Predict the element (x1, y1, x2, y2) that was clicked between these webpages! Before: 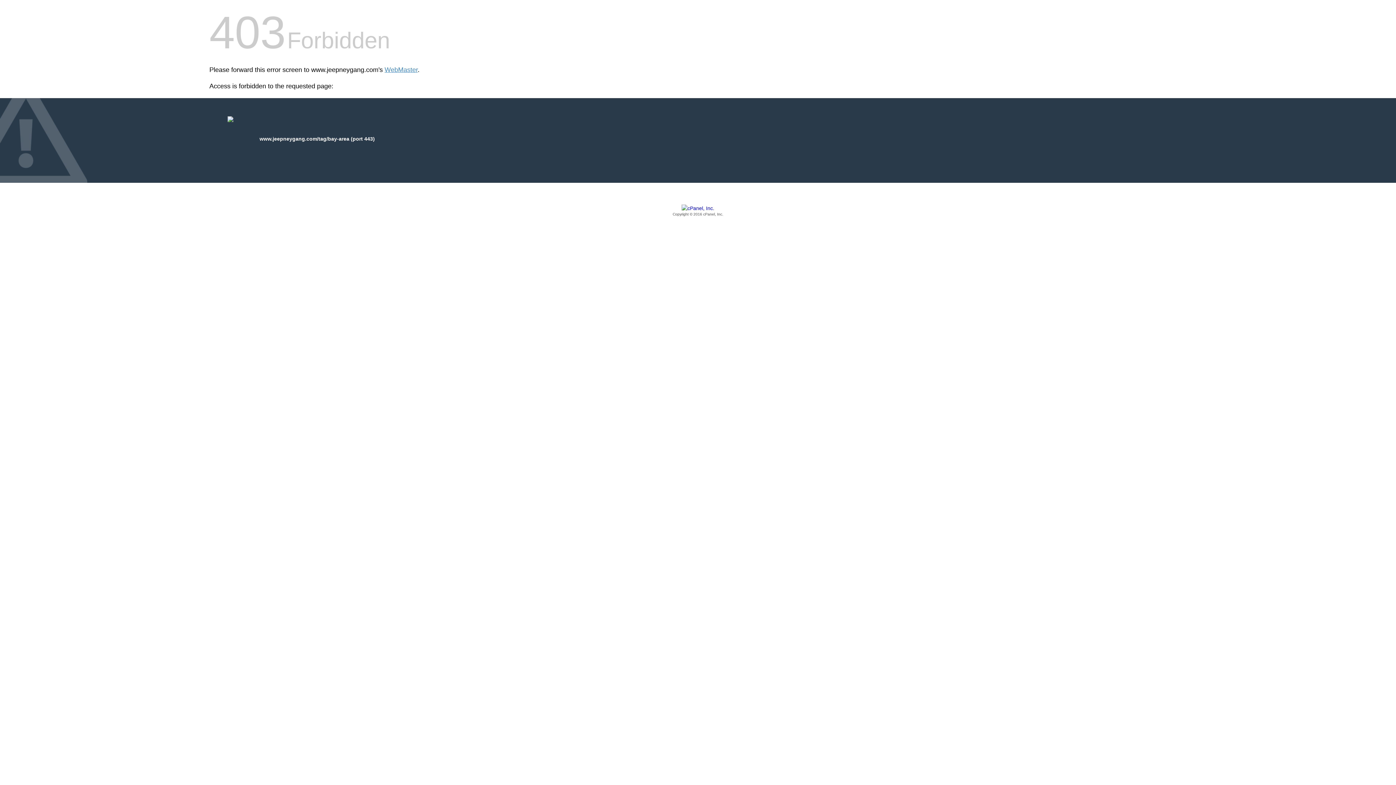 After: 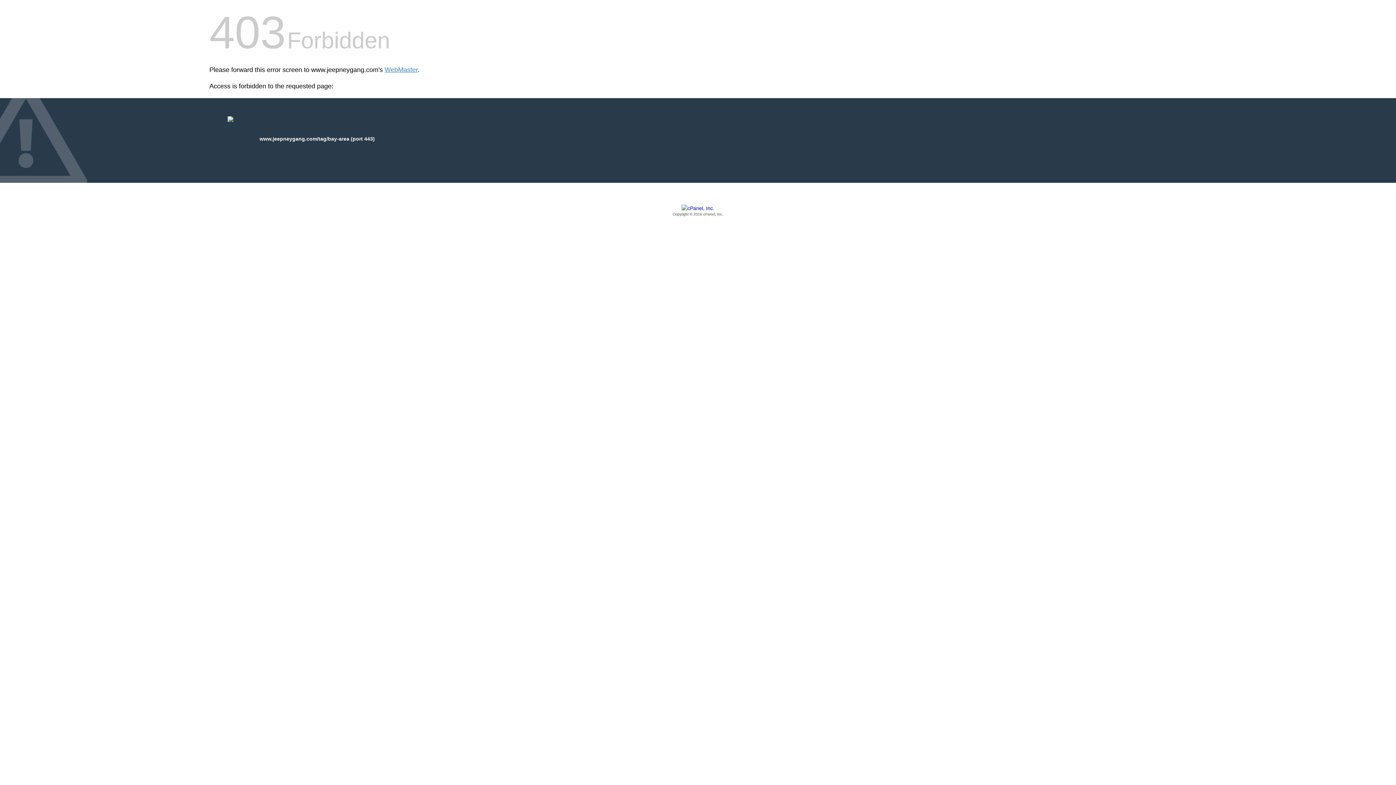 Action: label: Copyright © 2016 cPanel, Inc. bbox: (209, 205, 1186, 217)